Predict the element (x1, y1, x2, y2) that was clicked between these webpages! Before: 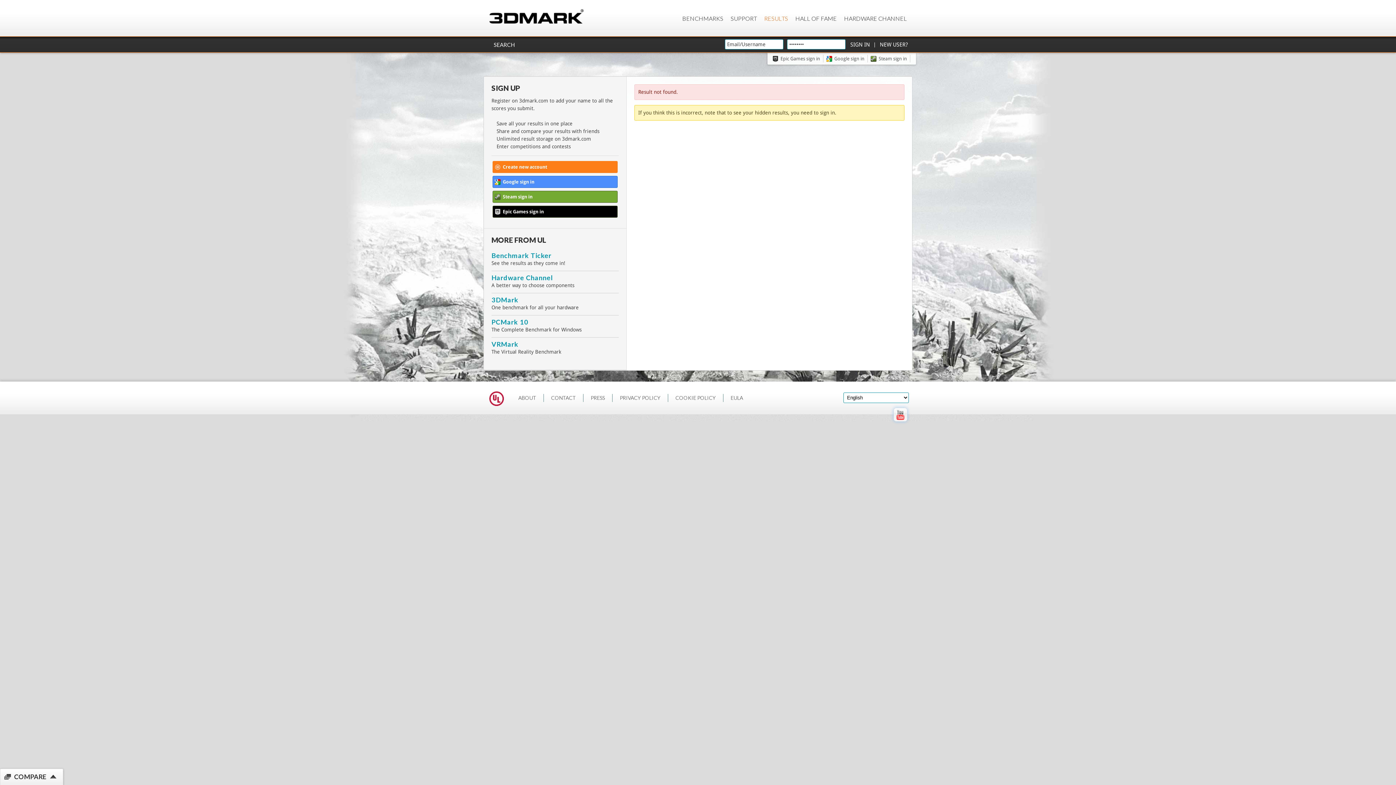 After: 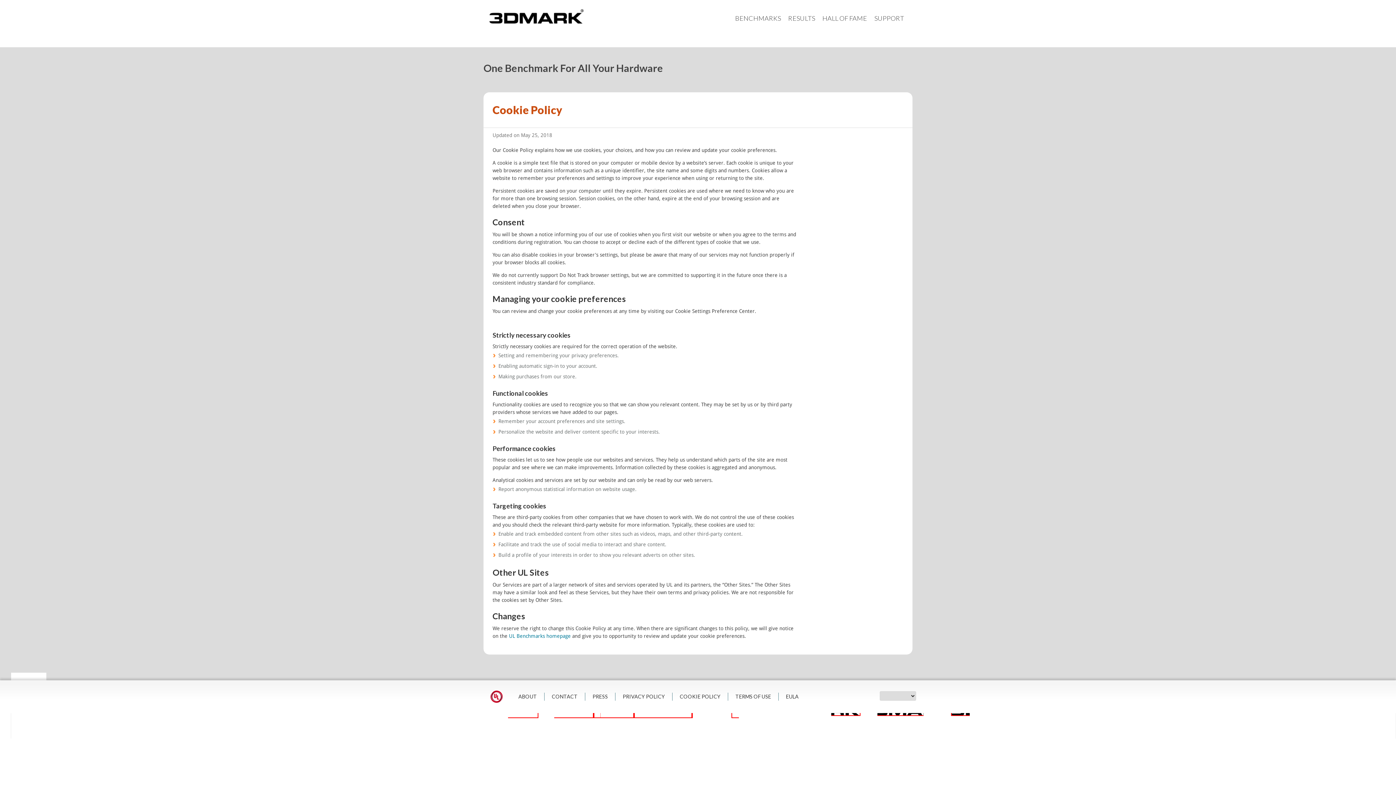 Action: label: COOKIE POLICY bbox: (675, 394, 716, 401)